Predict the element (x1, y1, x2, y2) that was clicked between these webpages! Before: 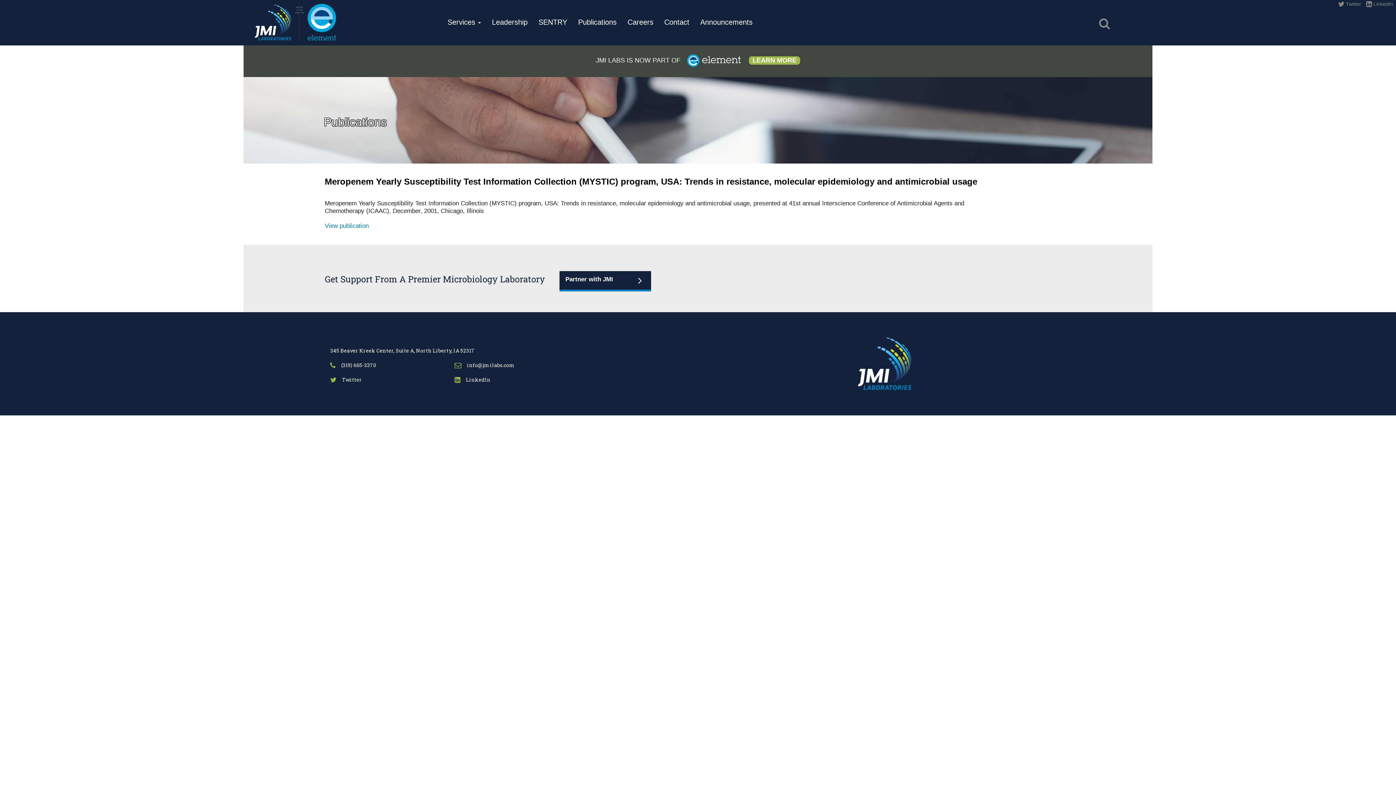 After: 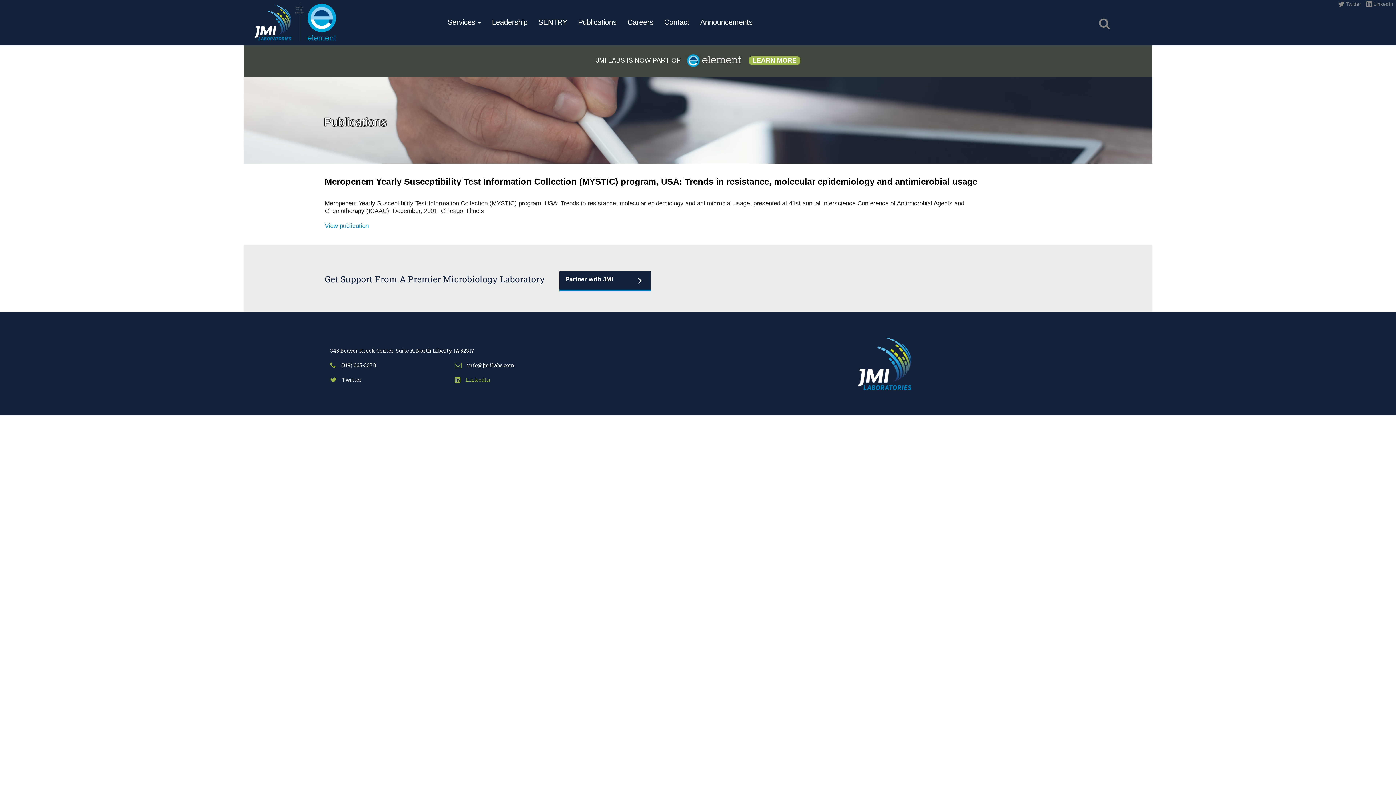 Action: bbox: (454, 376, 490, 383) label:  LinkedIn